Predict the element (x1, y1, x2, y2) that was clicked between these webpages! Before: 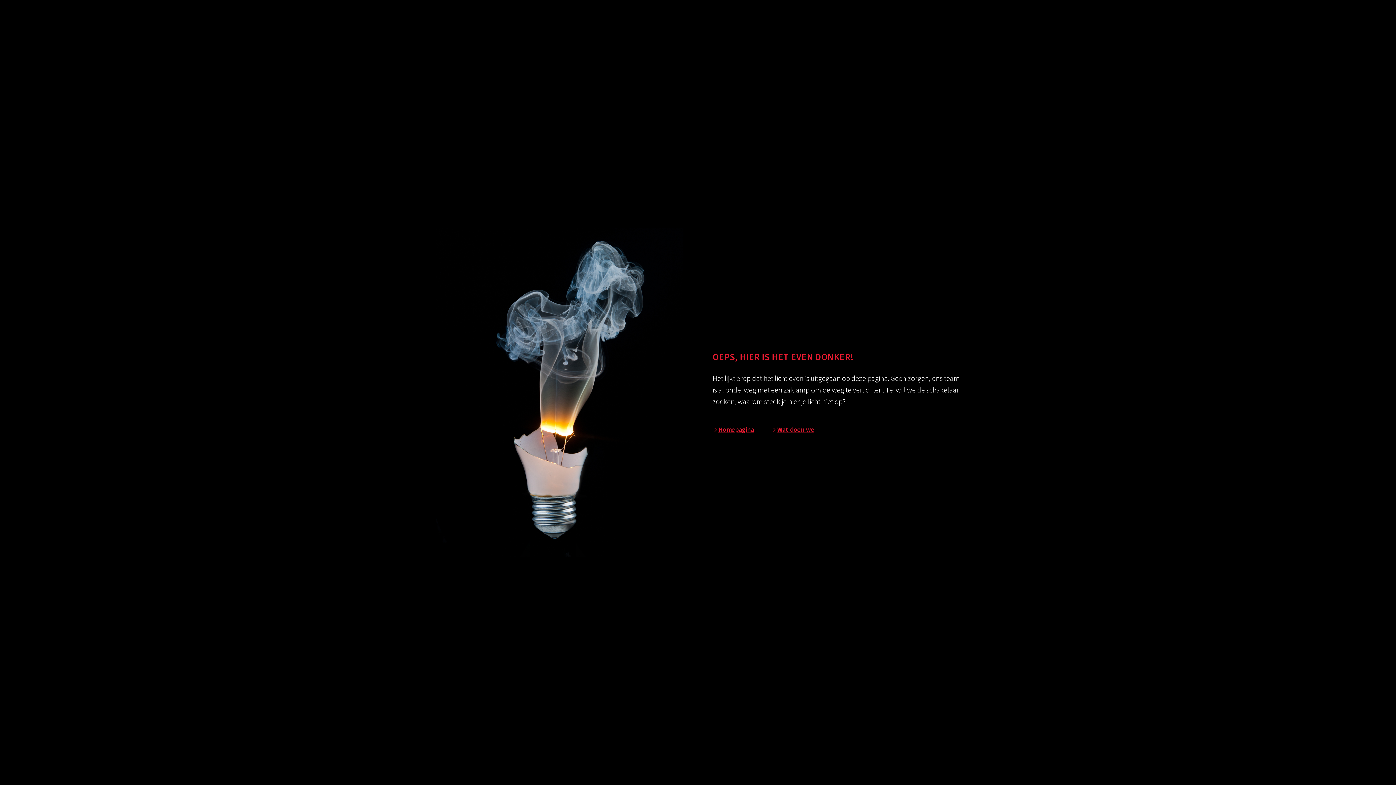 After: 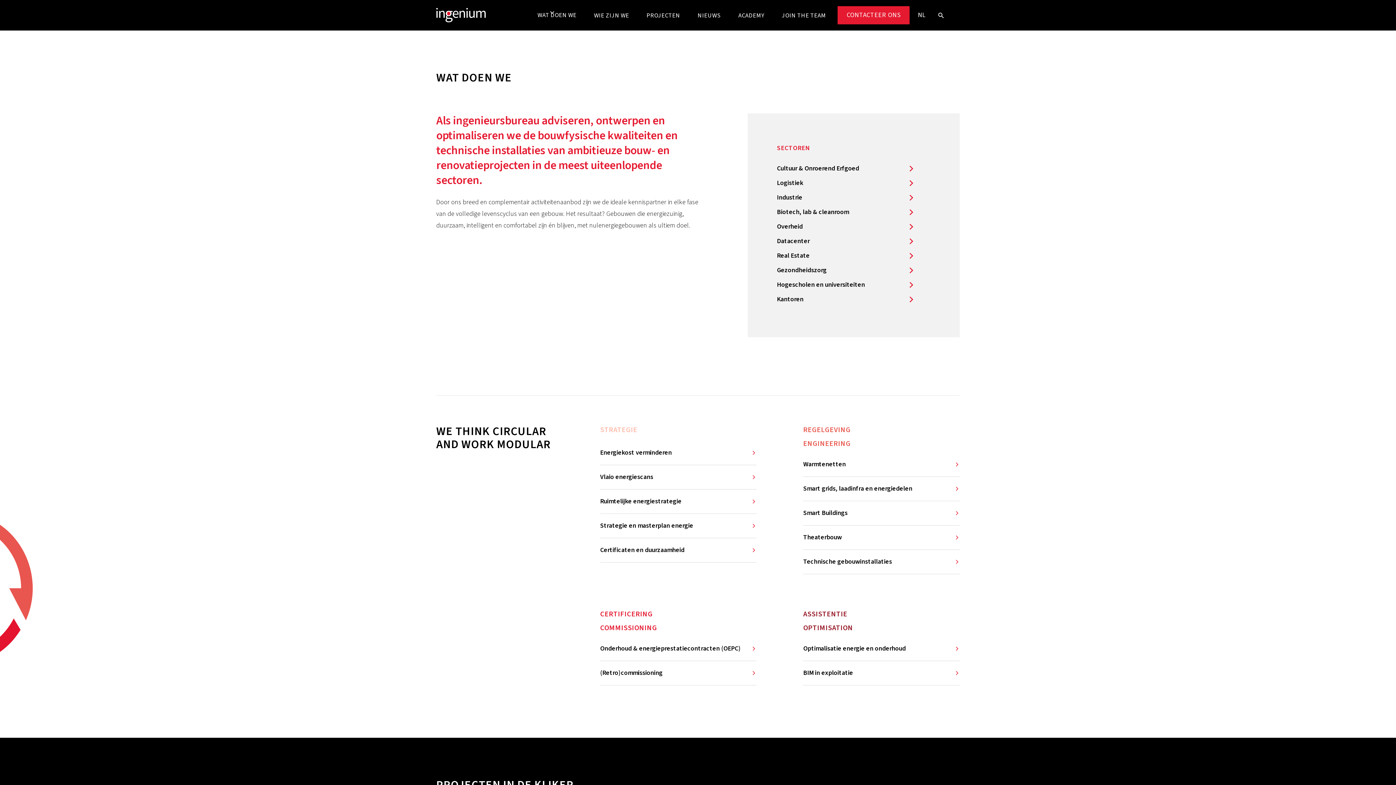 Action: label: Wat doen we bbox: (771, 425, 814, 434)